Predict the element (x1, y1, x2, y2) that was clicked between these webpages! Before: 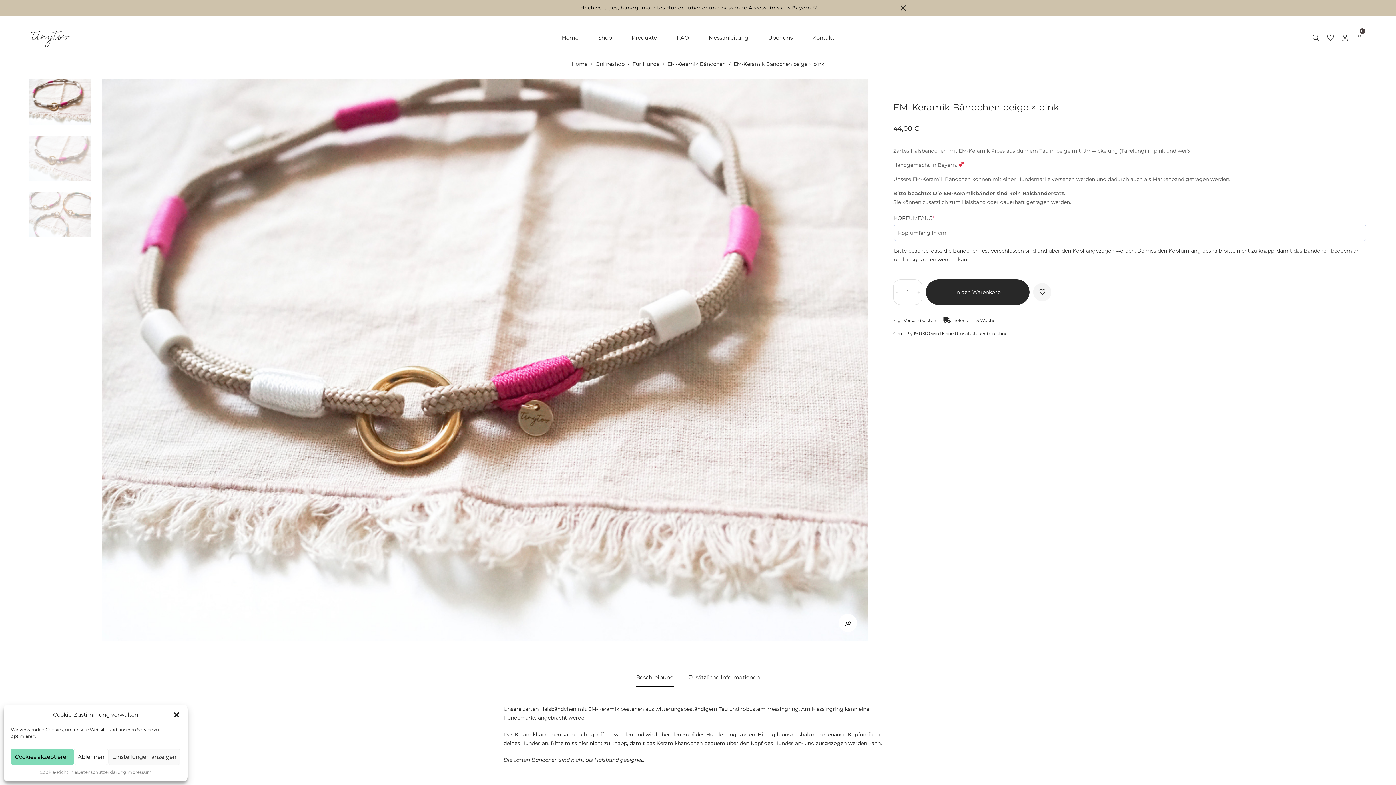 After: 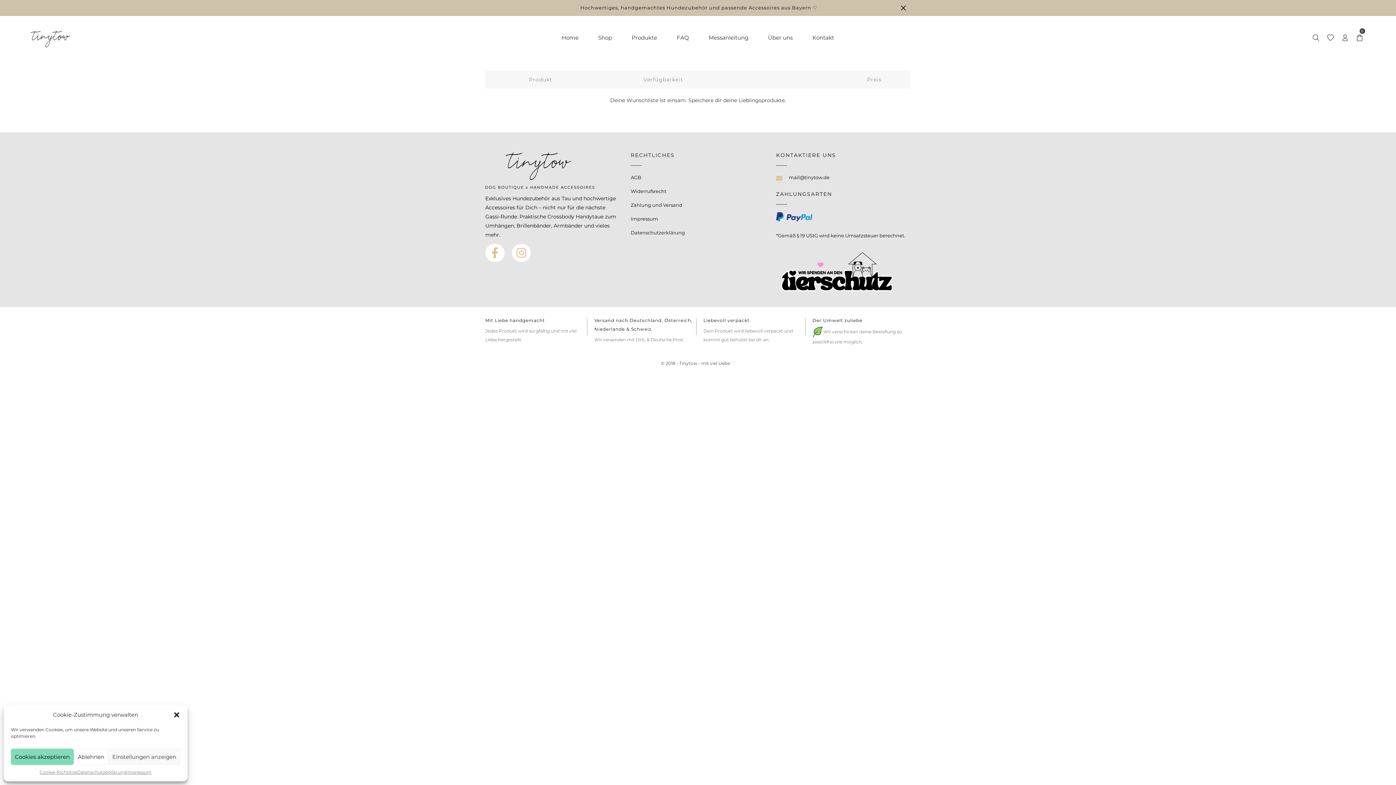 Action: bbox: (1323, 30, 1338, 45)